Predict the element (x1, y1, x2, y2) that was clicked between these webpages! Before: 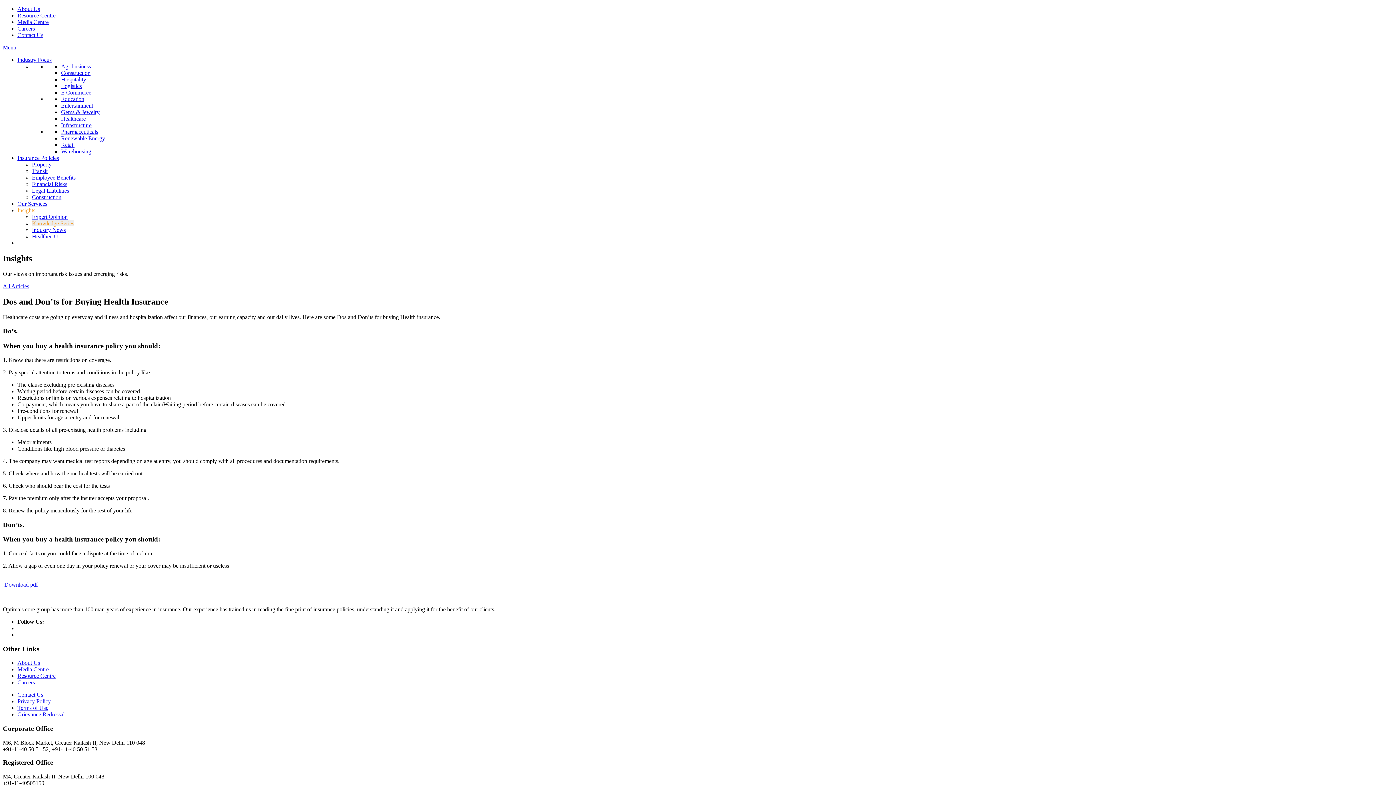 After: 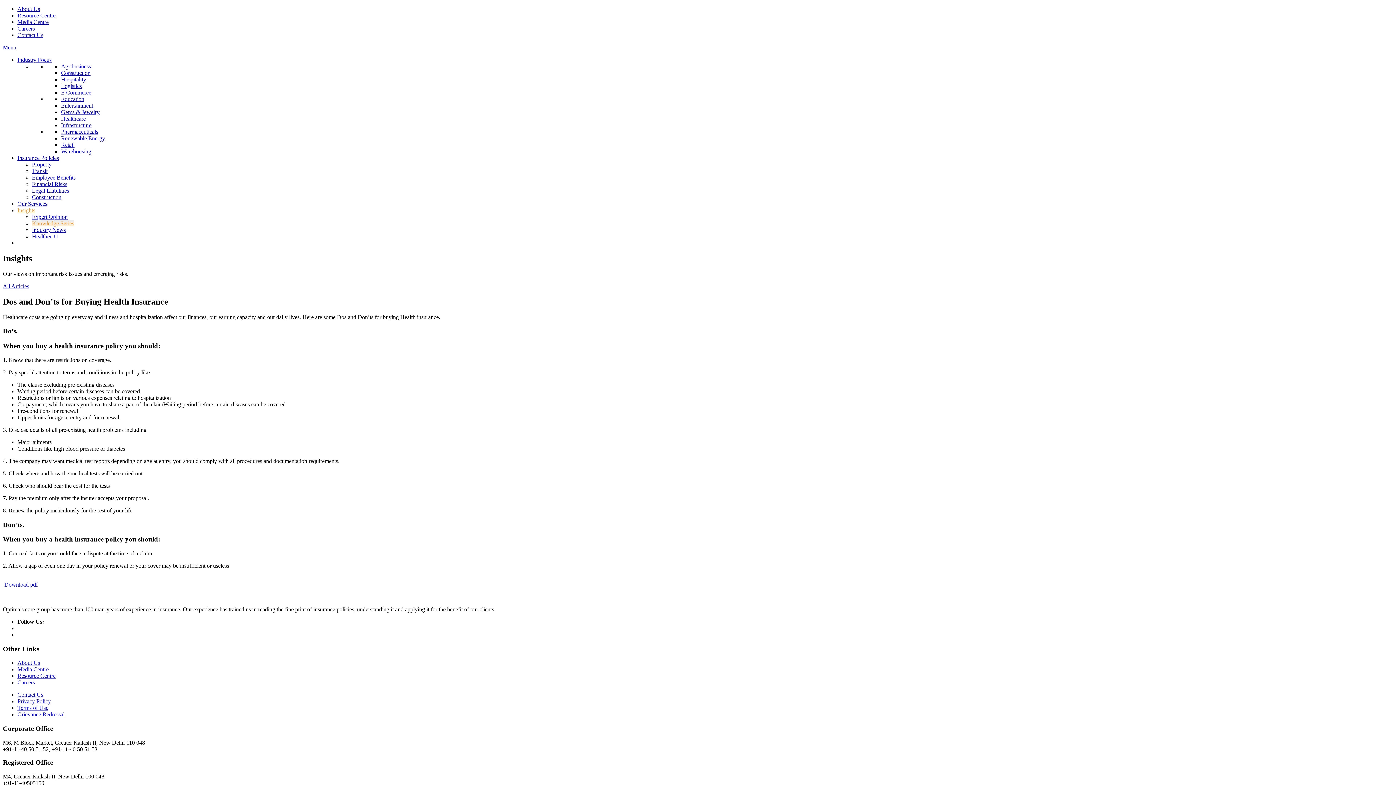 Action: label: Menu bbox: (2, 44, 16, 50)